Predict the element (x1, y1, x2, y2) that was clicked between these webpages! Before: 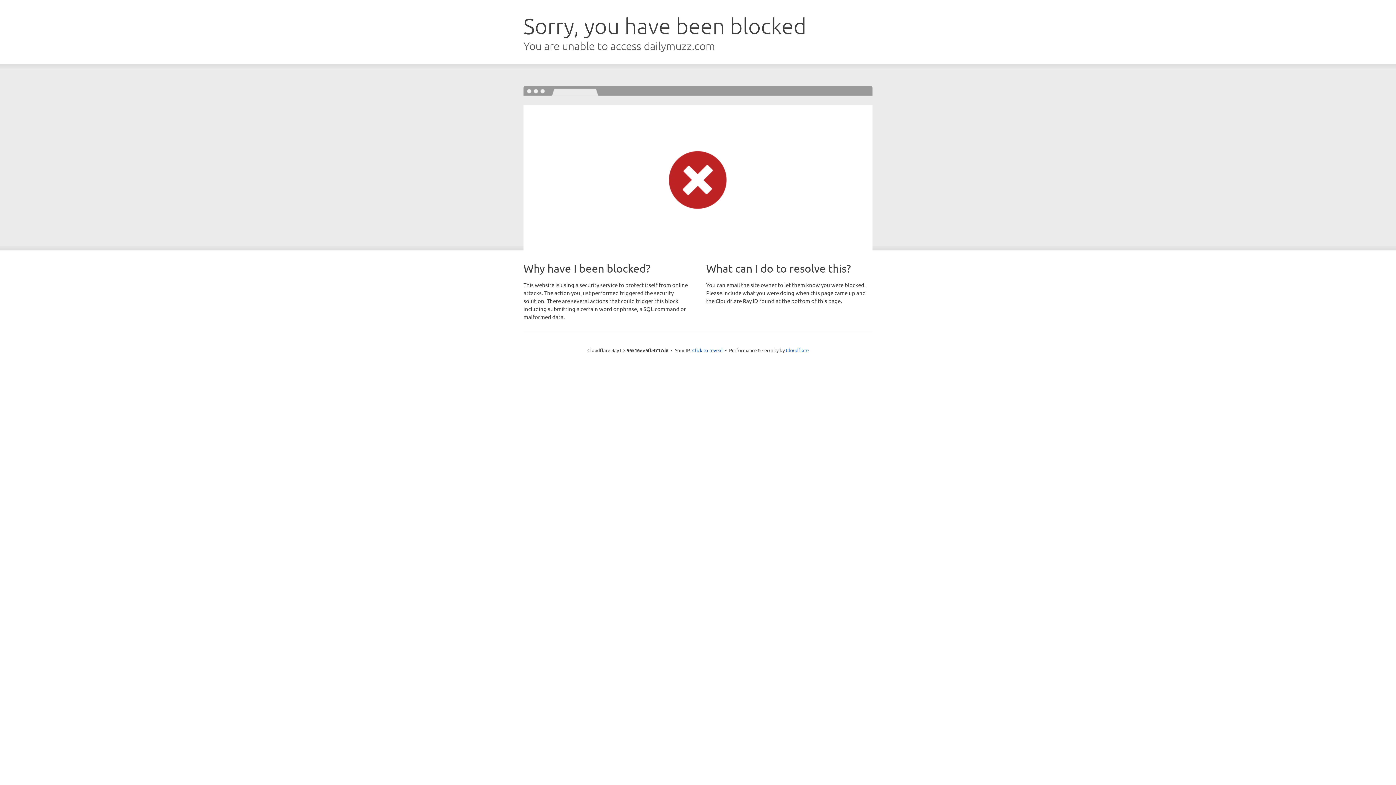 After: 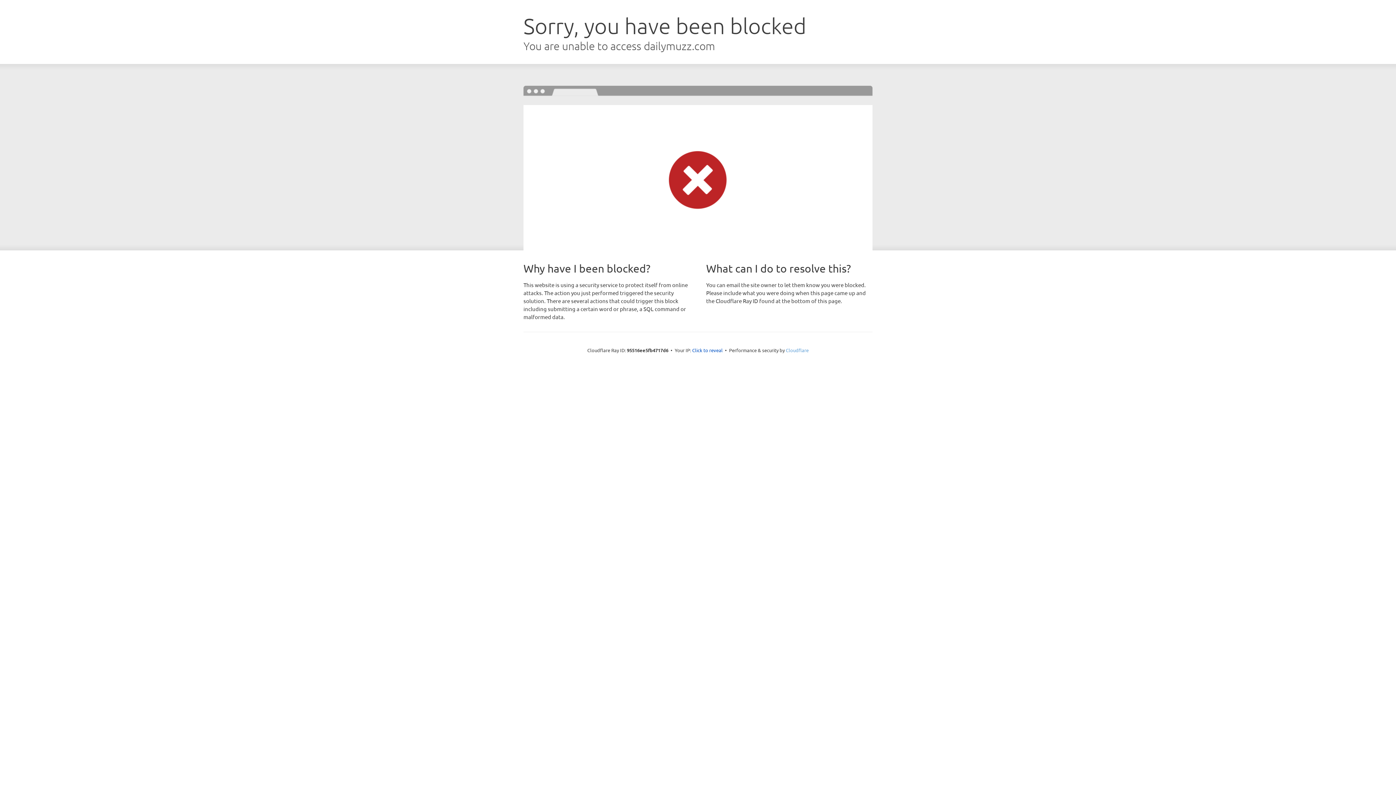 Action: bbox: (786, 347, 808, 353) label: Cloudflare